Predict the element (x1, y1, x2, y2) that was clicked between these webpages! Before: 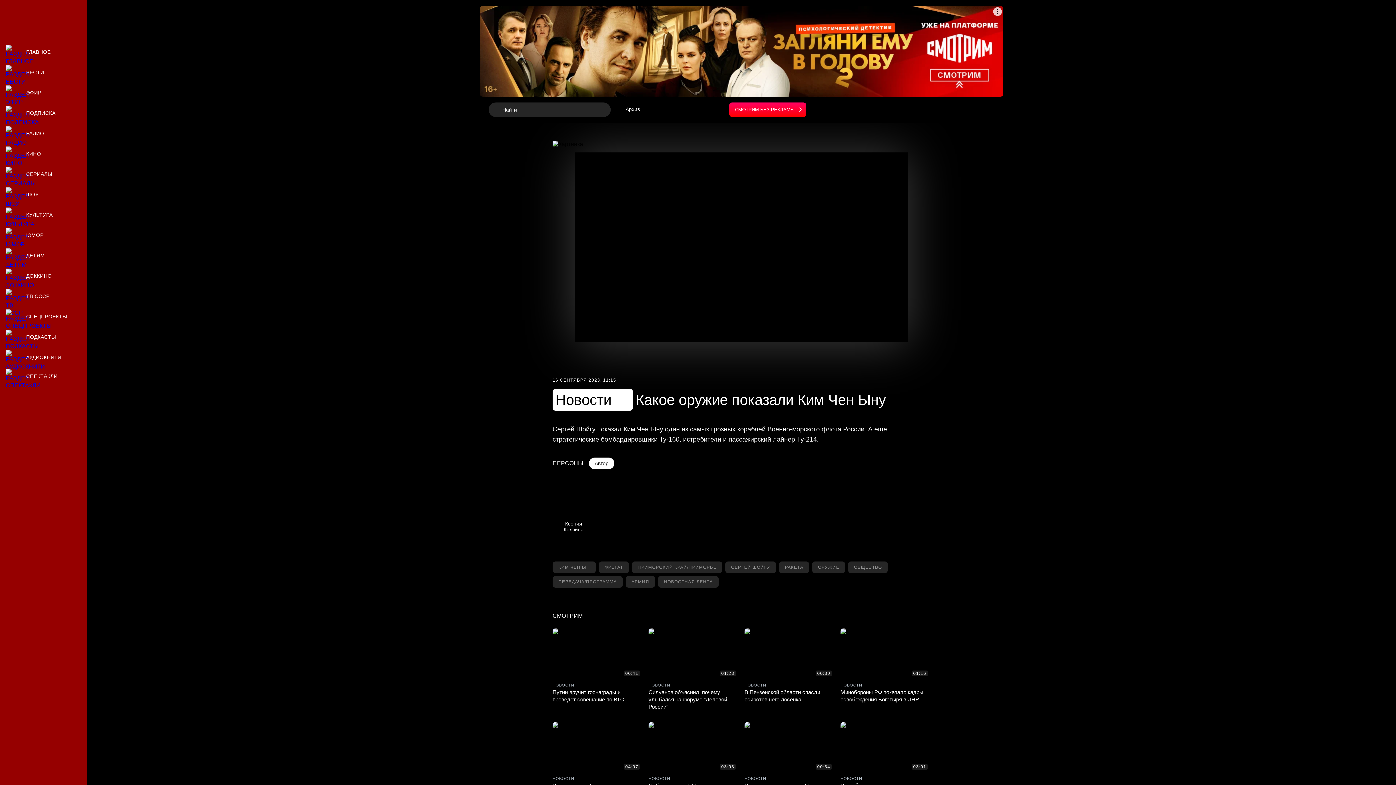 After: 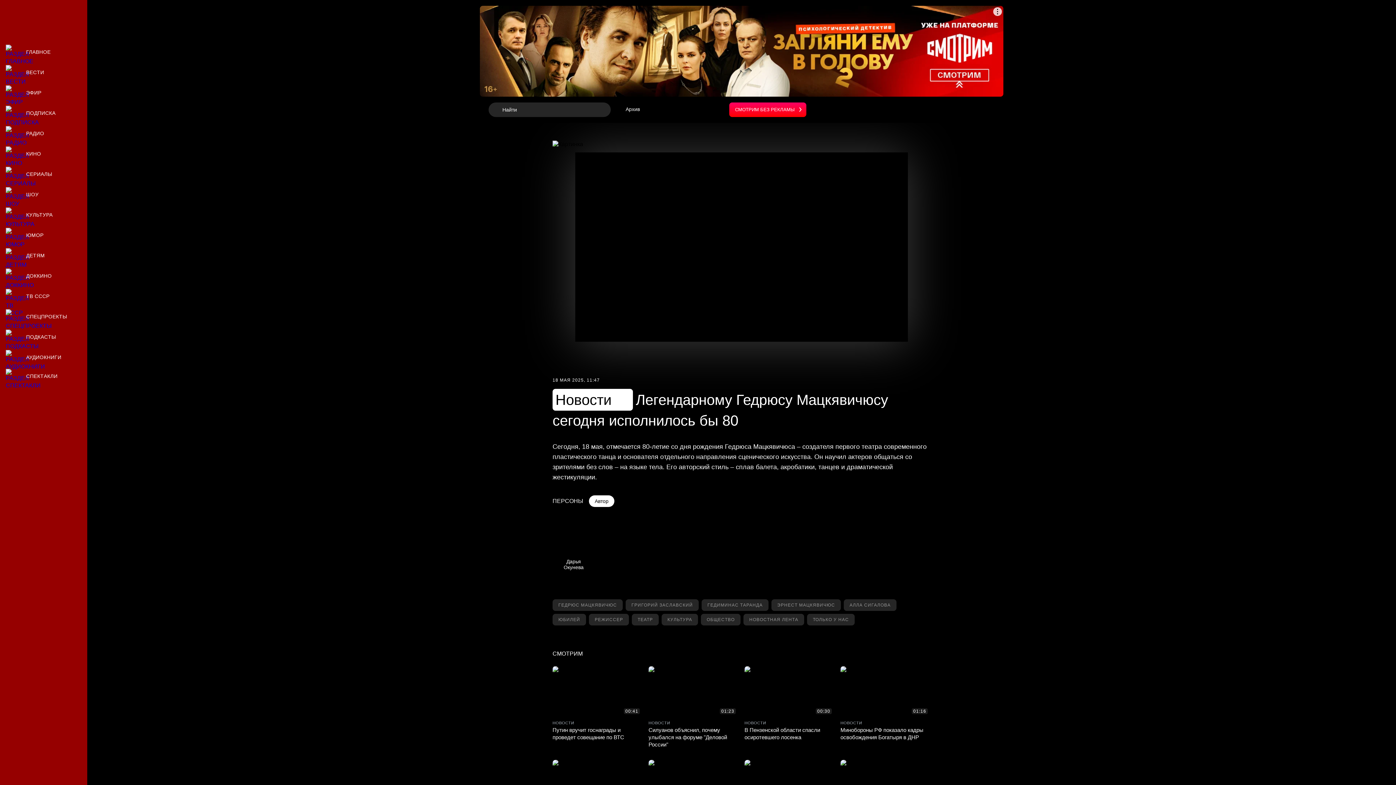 Action: label: Легендарному Гедрюсу Мацкявичюсу сегодня исполнилось бы 80 bbox: (552, 722, 642, 804)